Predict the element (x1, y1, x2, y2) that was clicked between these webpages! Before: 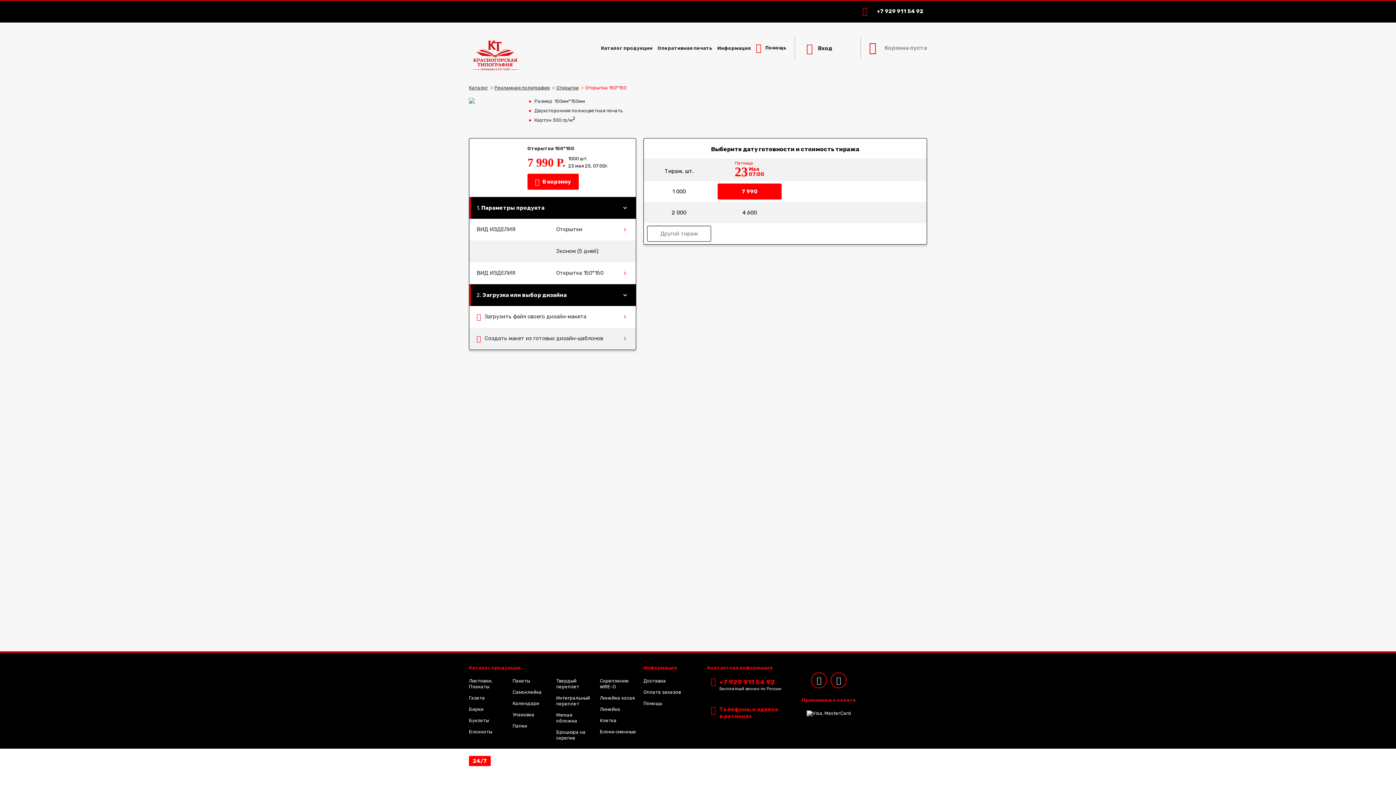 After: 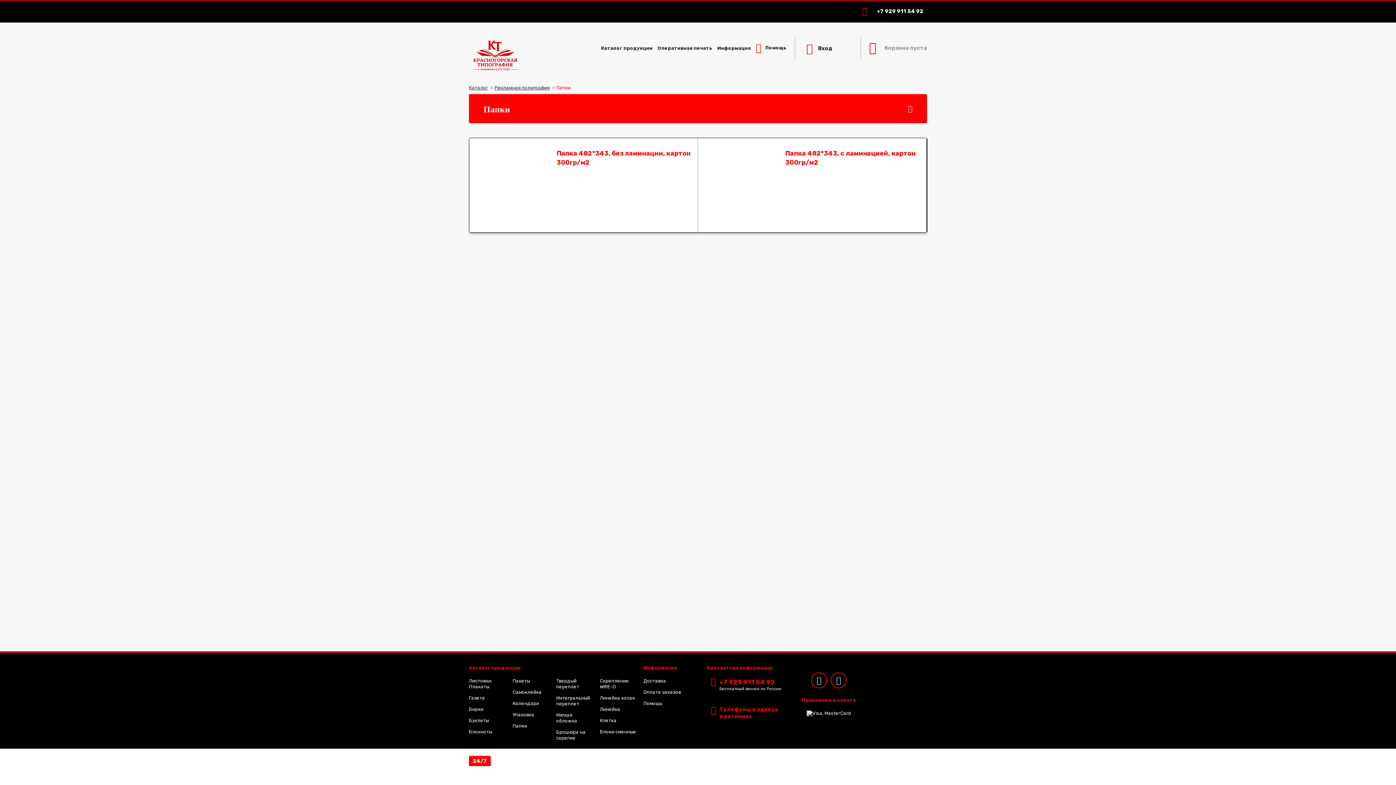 Action: label: Папки bbox: (512, 723, 527, 729)